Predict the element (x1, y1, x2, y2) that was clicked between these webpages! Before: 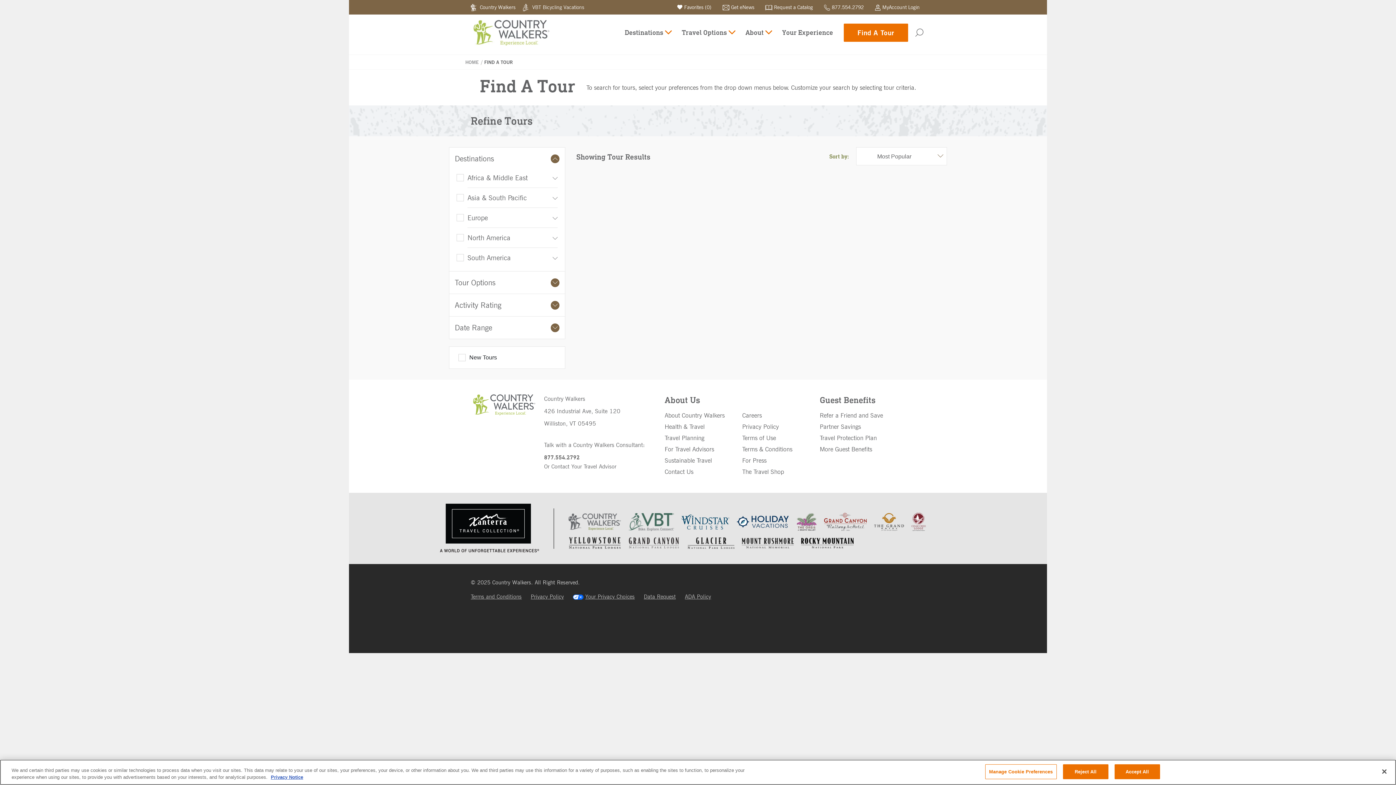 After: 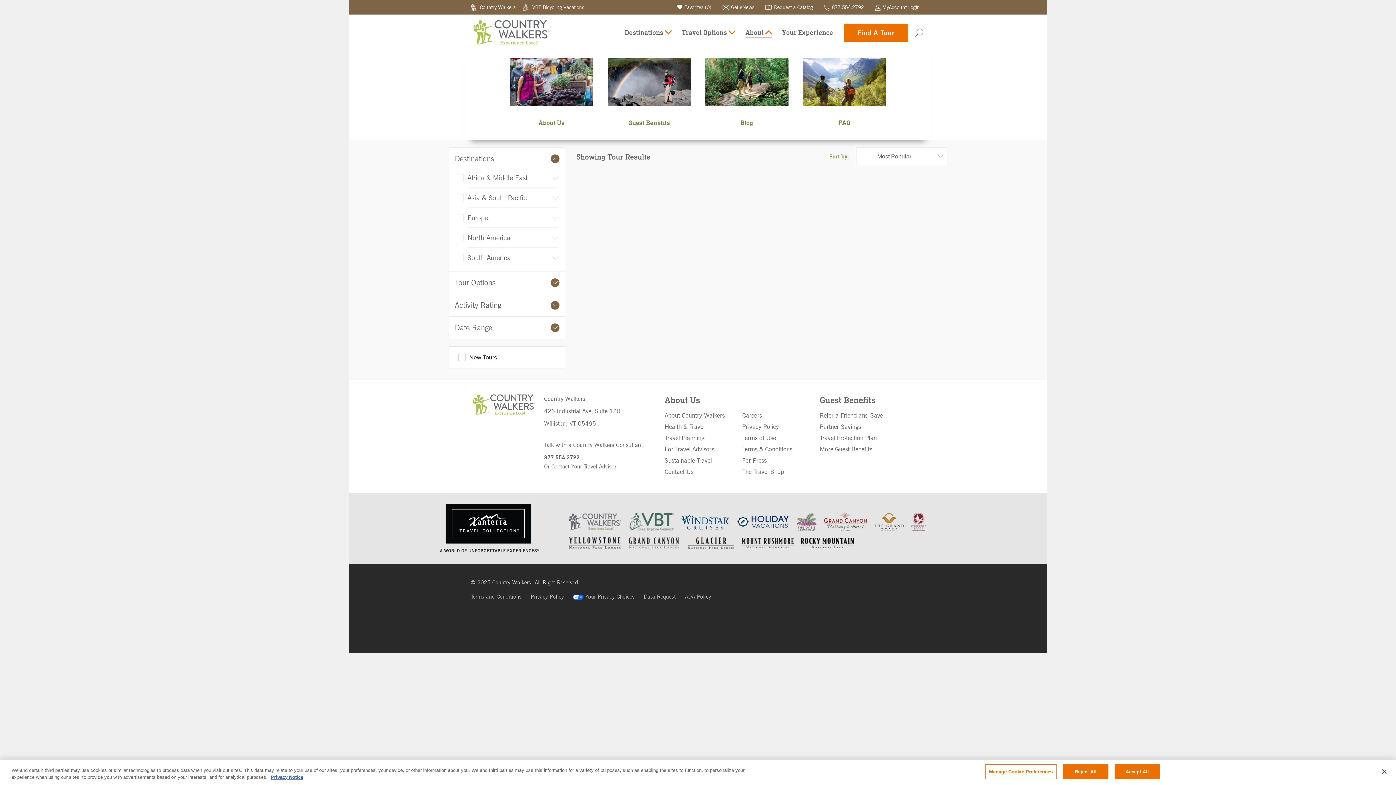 Action: label: About  bbox: (745, 28, 772, 36)